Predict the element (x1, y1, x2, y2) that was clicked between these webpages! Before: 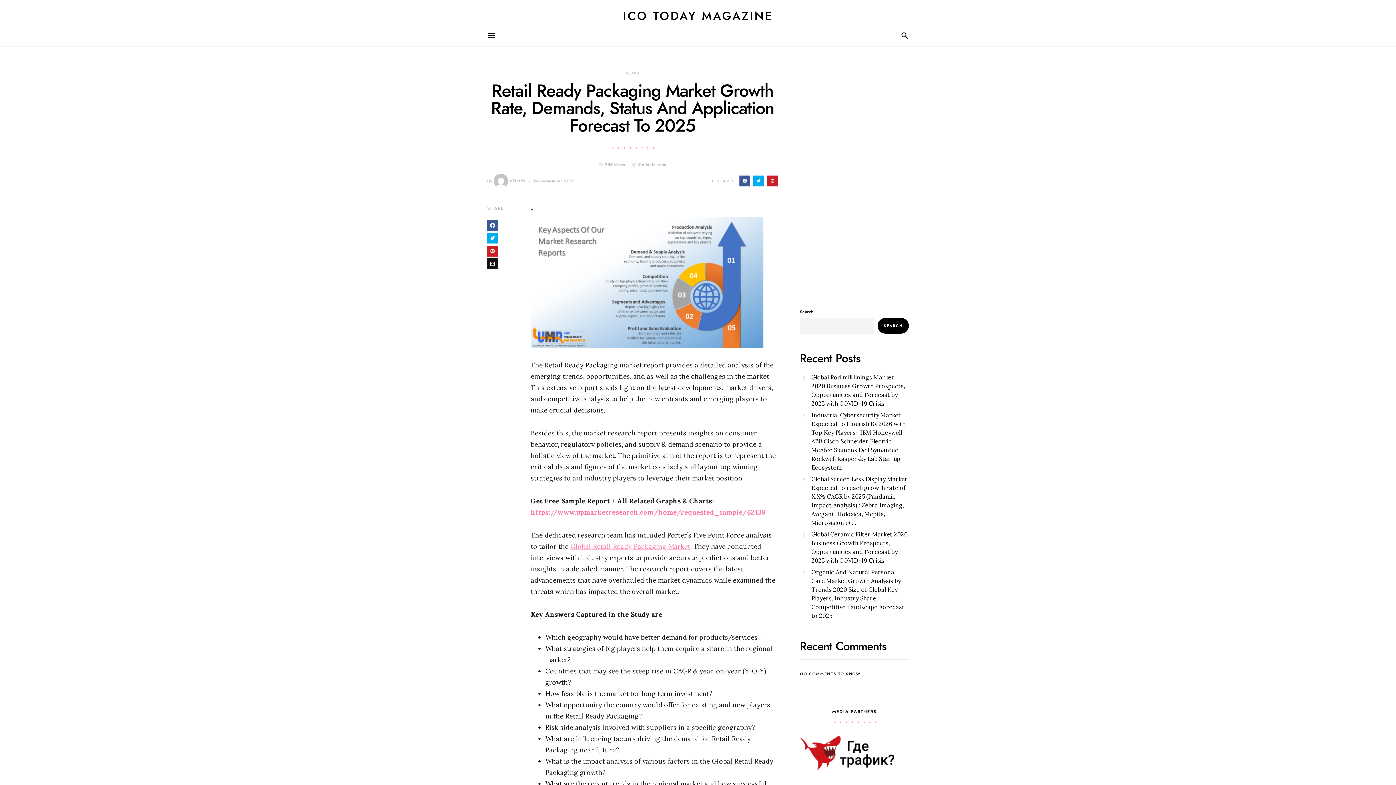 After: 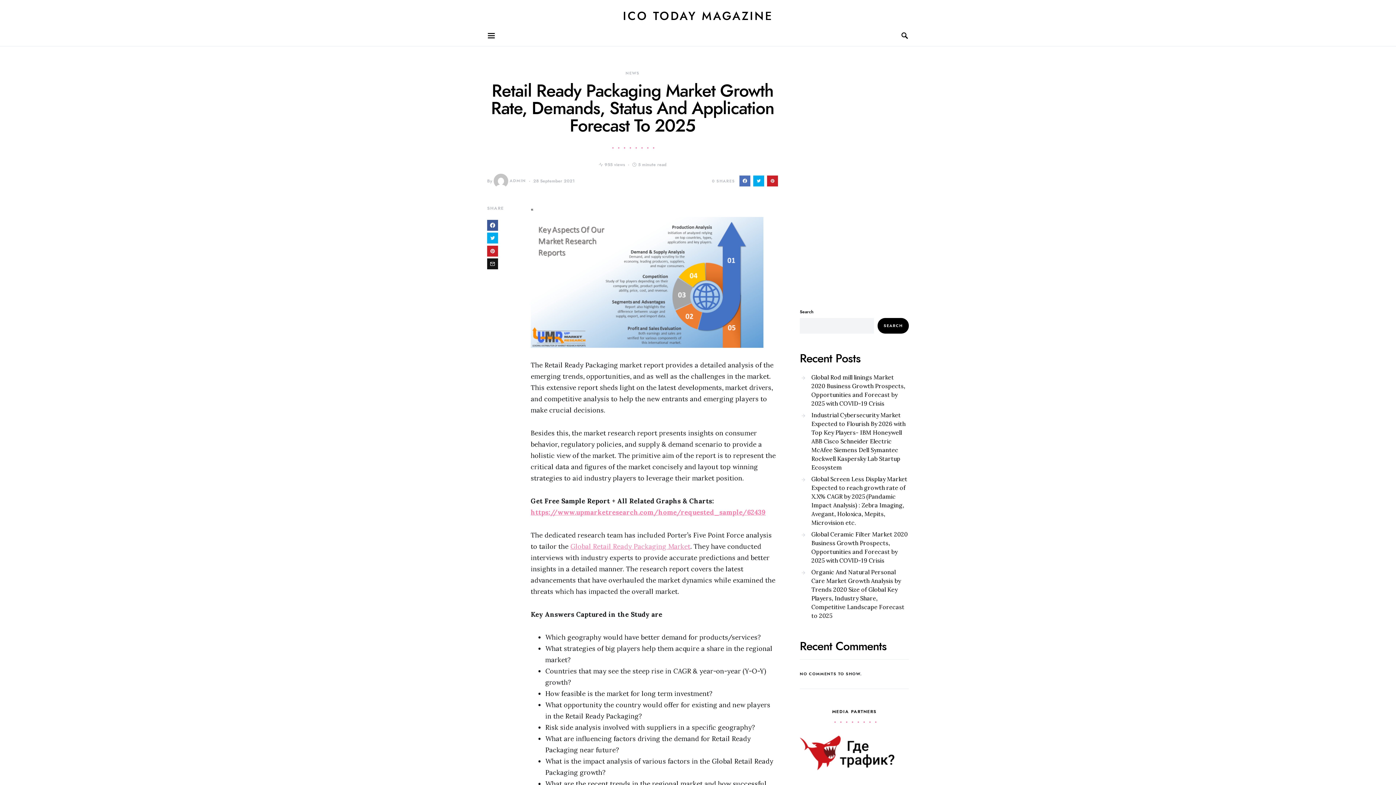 Action: bbox: (739, 175, 750, 186)